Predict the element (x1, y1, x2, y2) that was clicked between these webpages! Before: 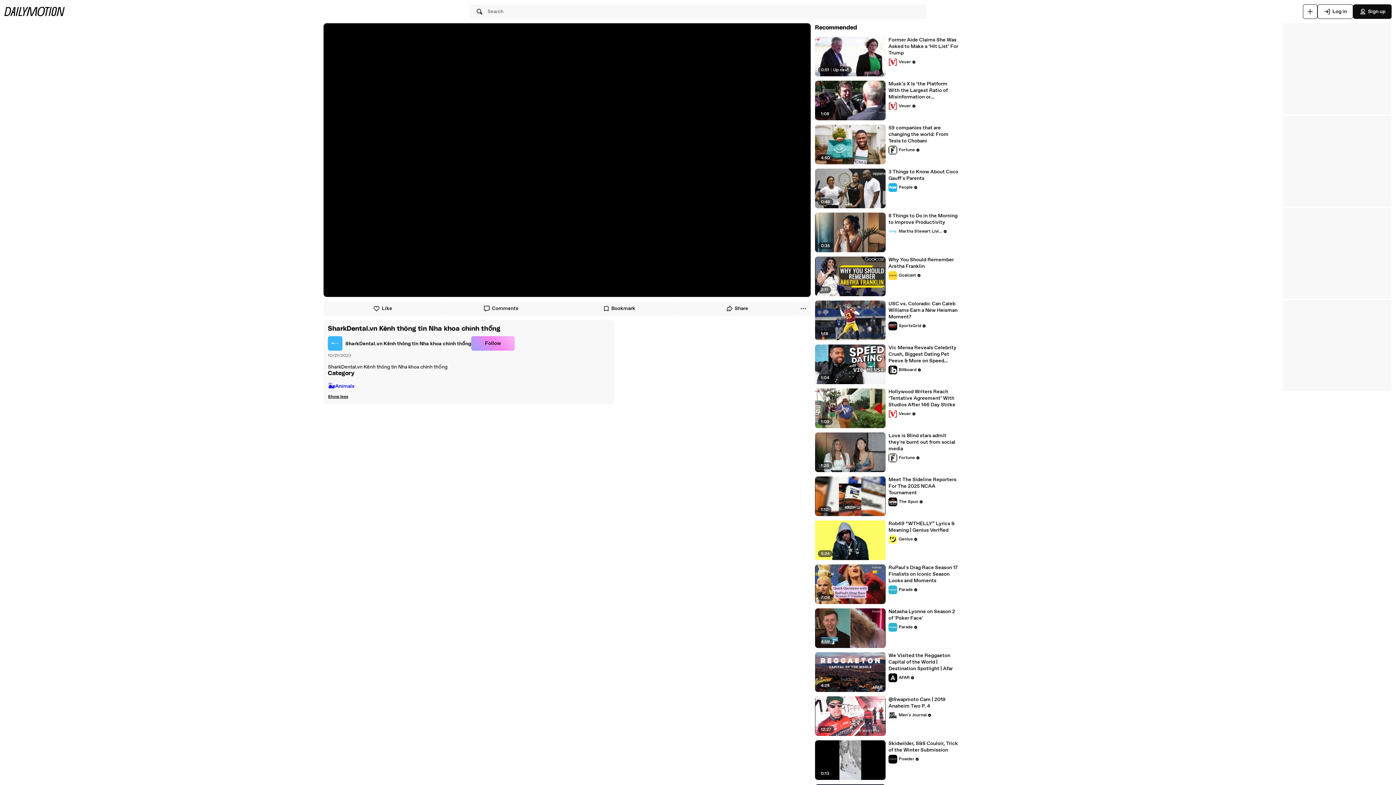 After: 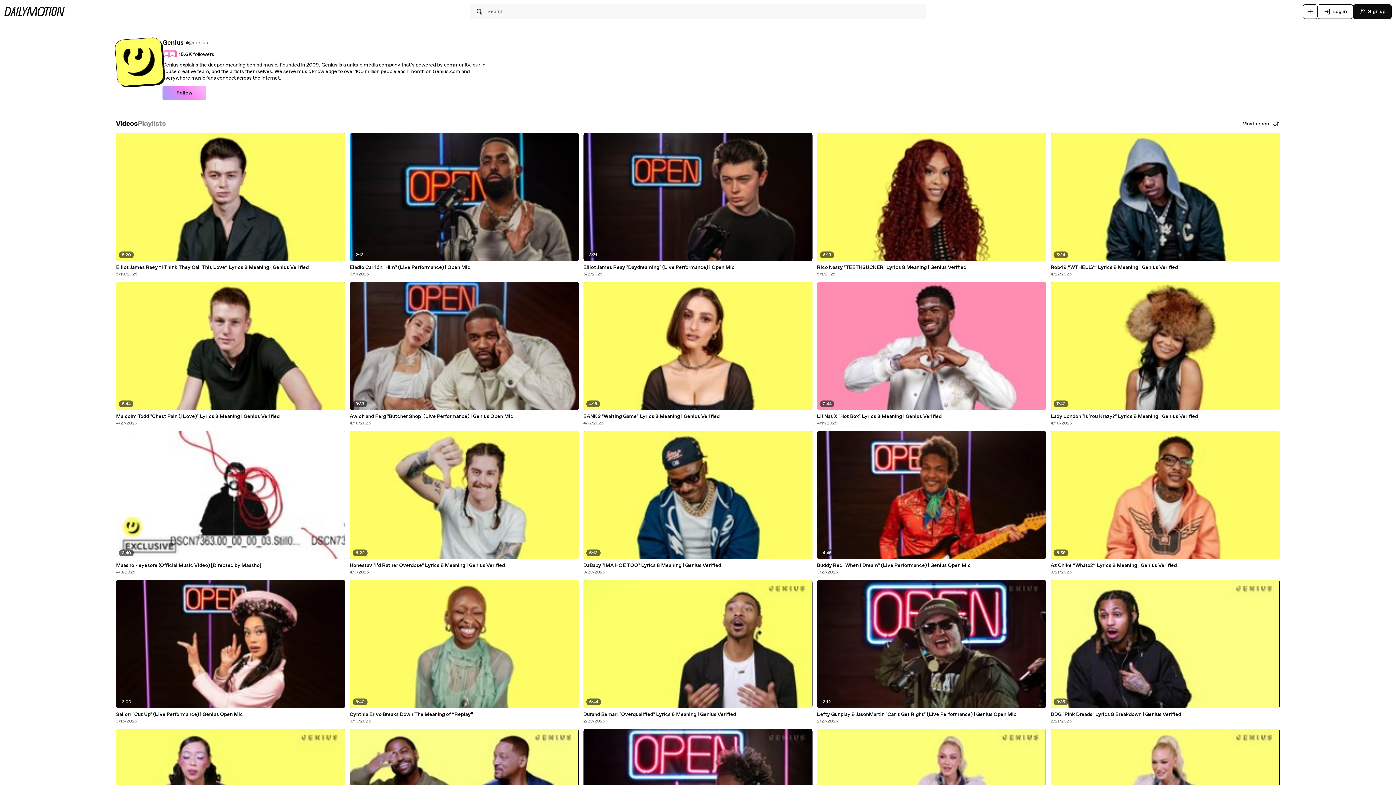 Action: label: Genius bbox: (888, 535, 918, 544)